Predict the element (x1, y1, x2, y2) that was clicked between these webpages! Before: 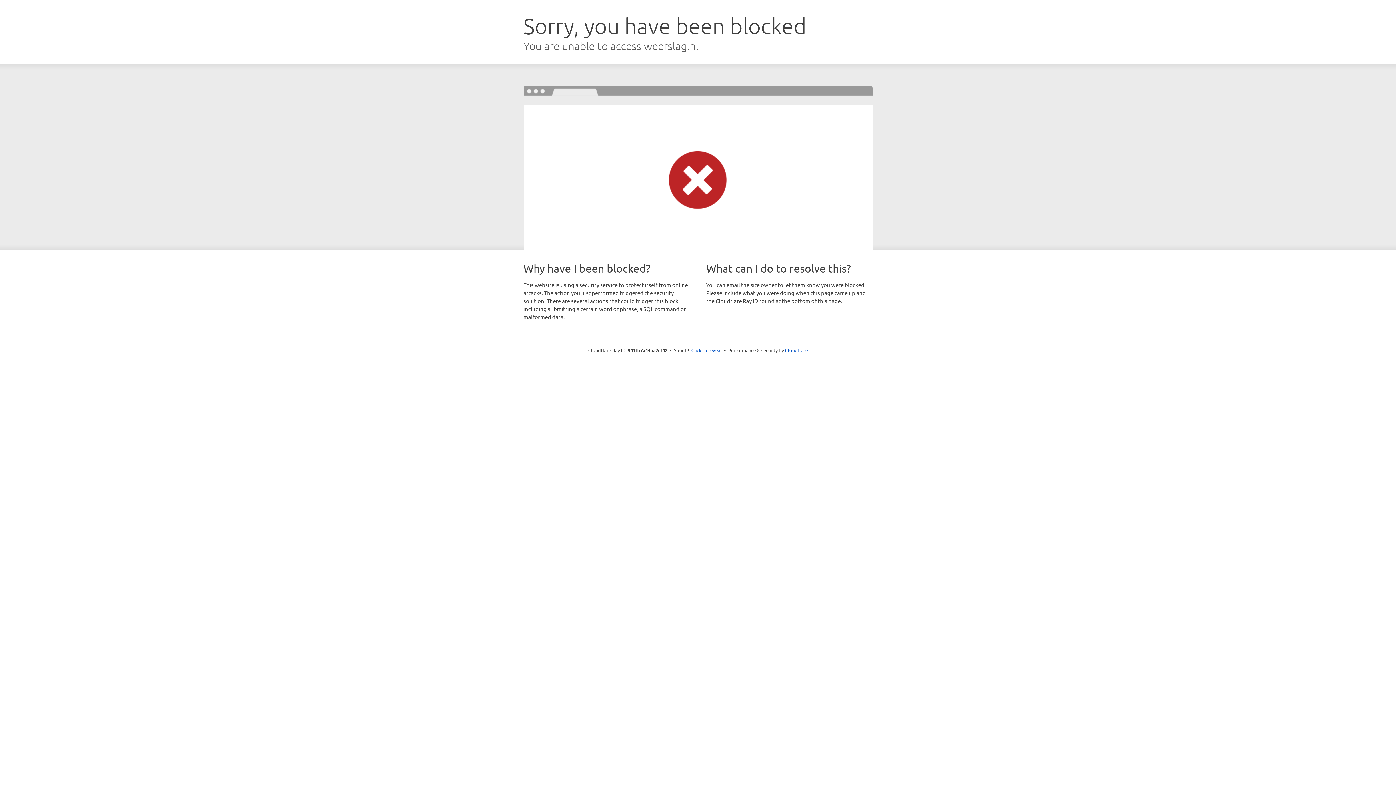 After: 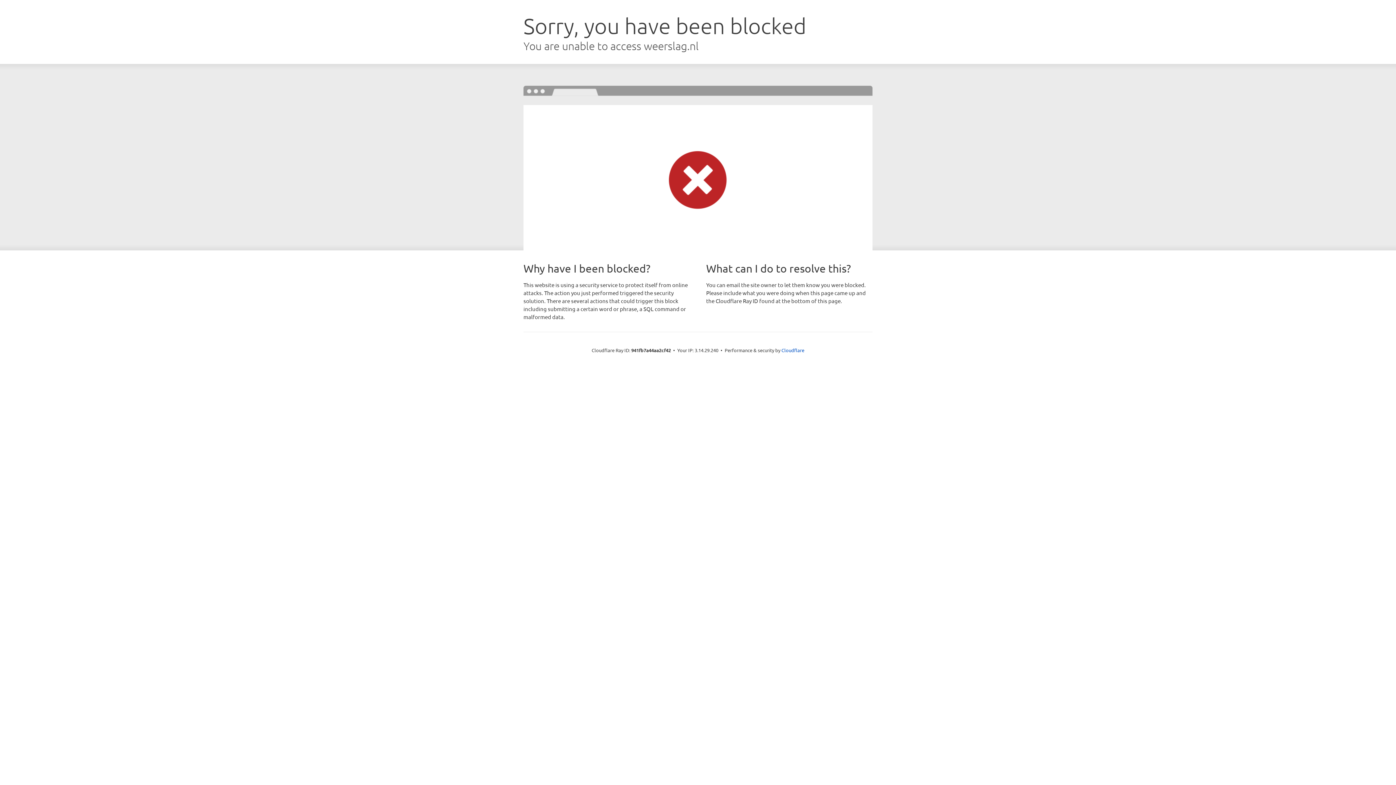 Action: label: Click to reveal bbox: (691, 346, 722, 353)